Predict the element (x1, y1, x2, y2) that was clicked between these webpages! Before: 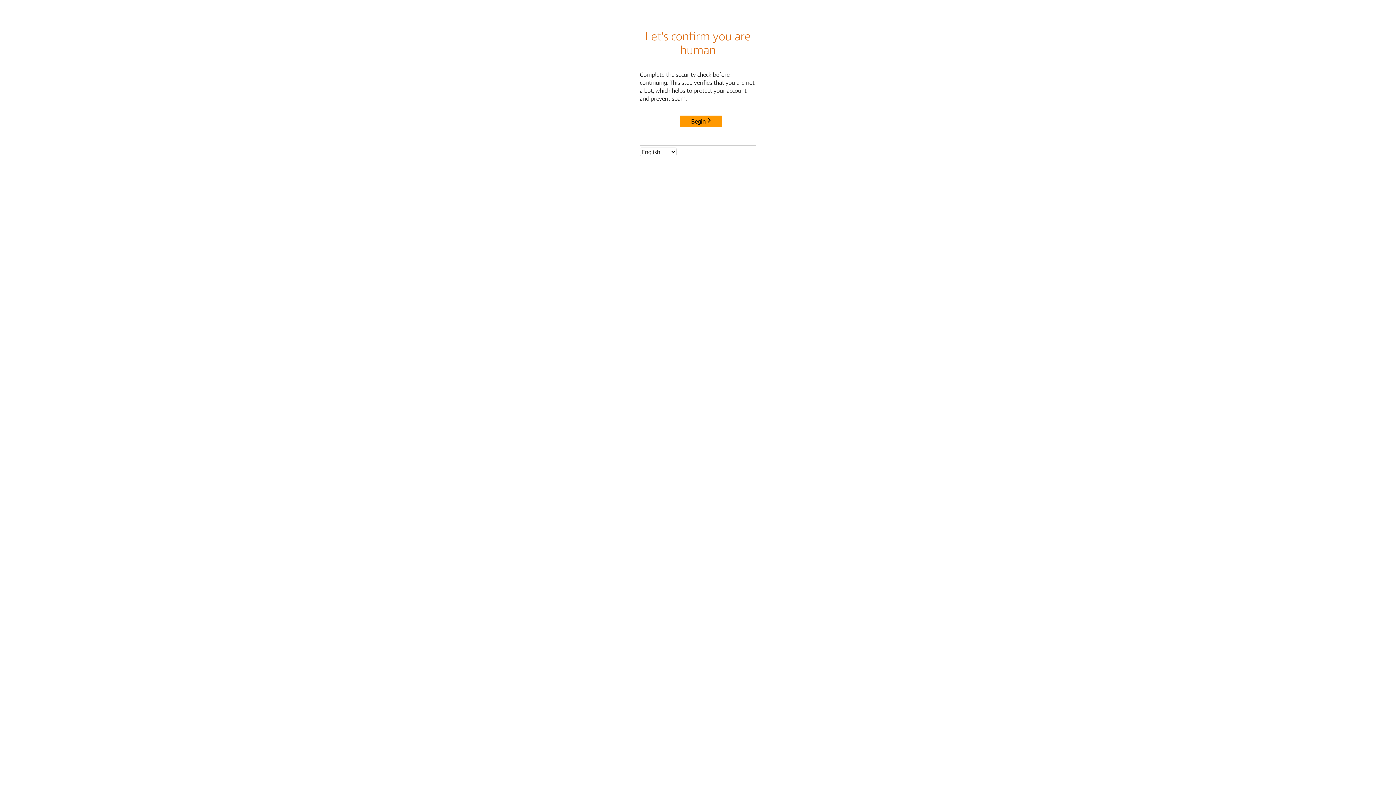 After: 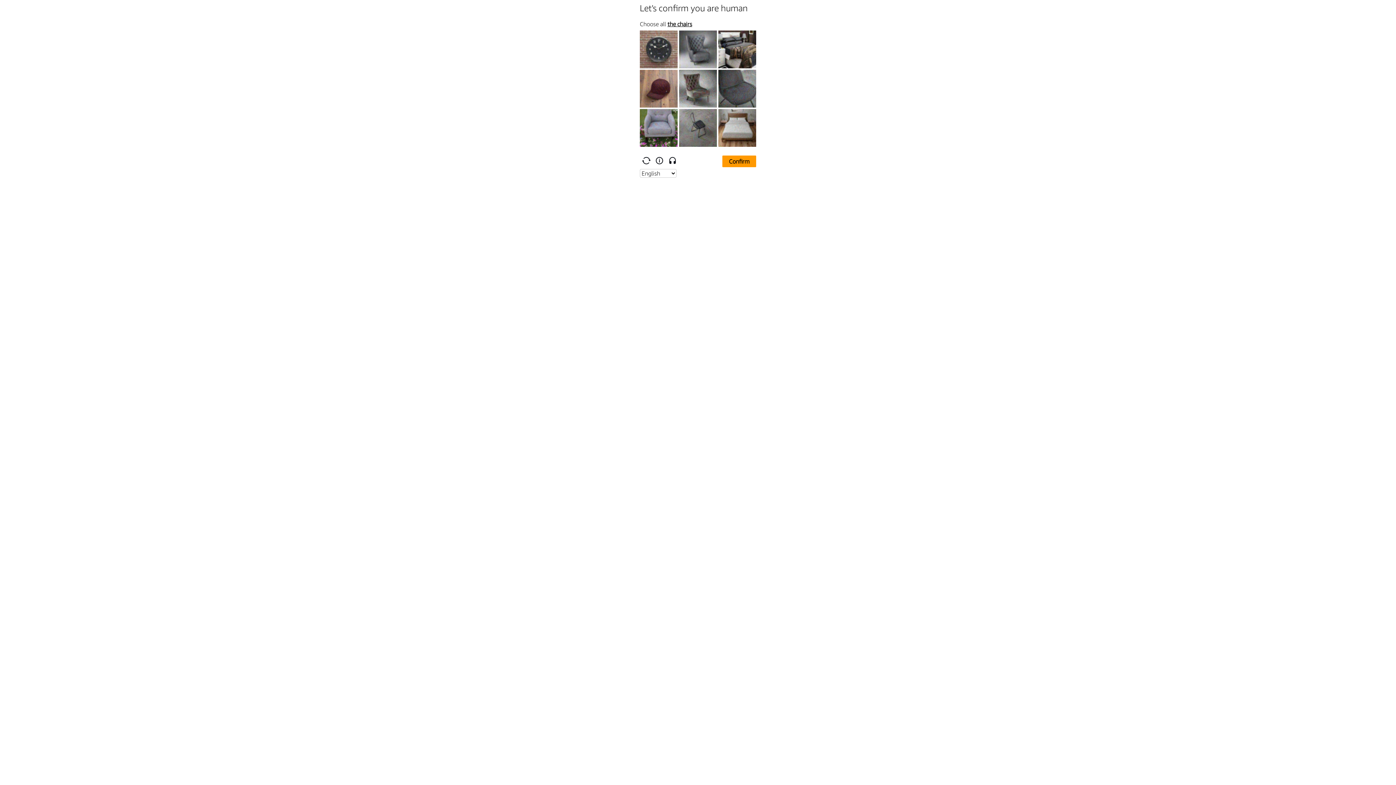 Action: bbox: (680, 115, 722, 127) label: Begin